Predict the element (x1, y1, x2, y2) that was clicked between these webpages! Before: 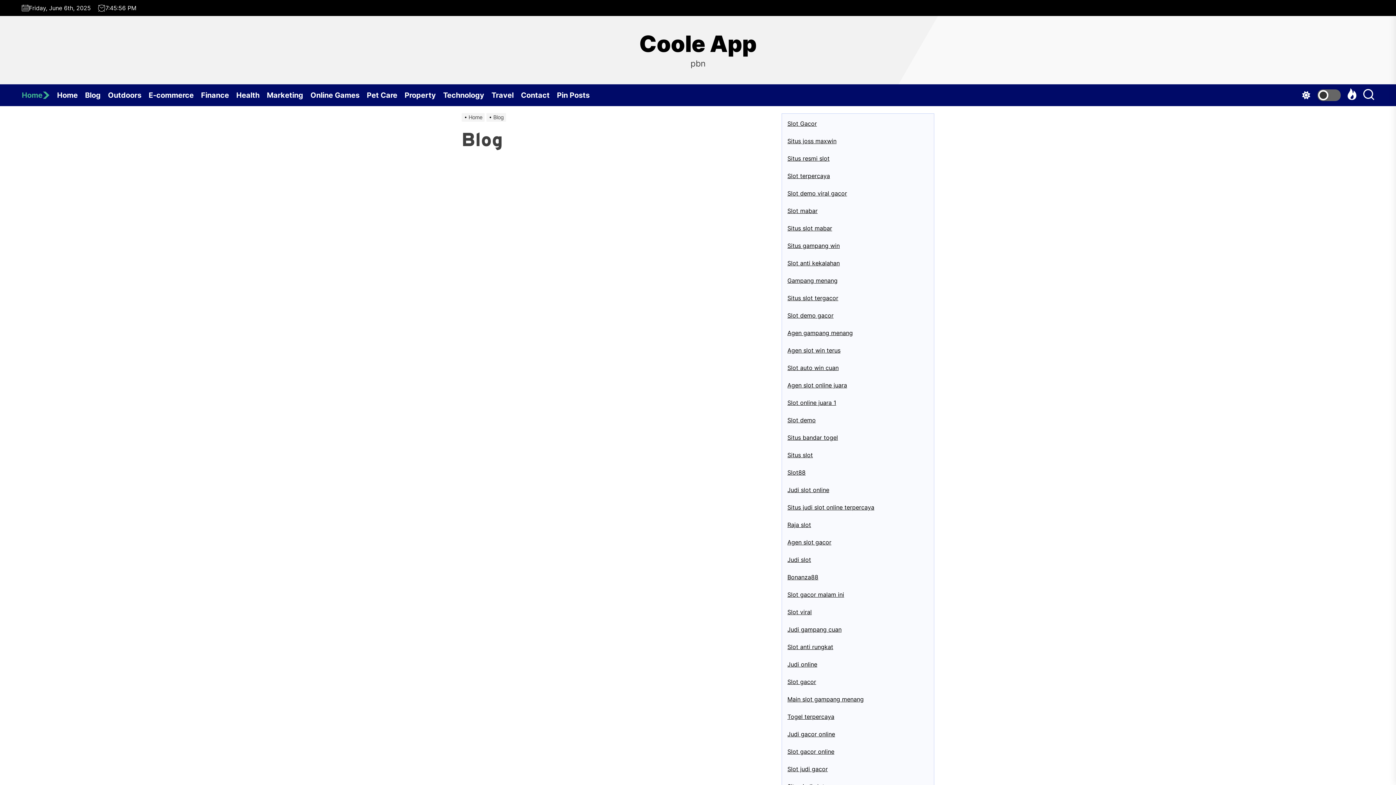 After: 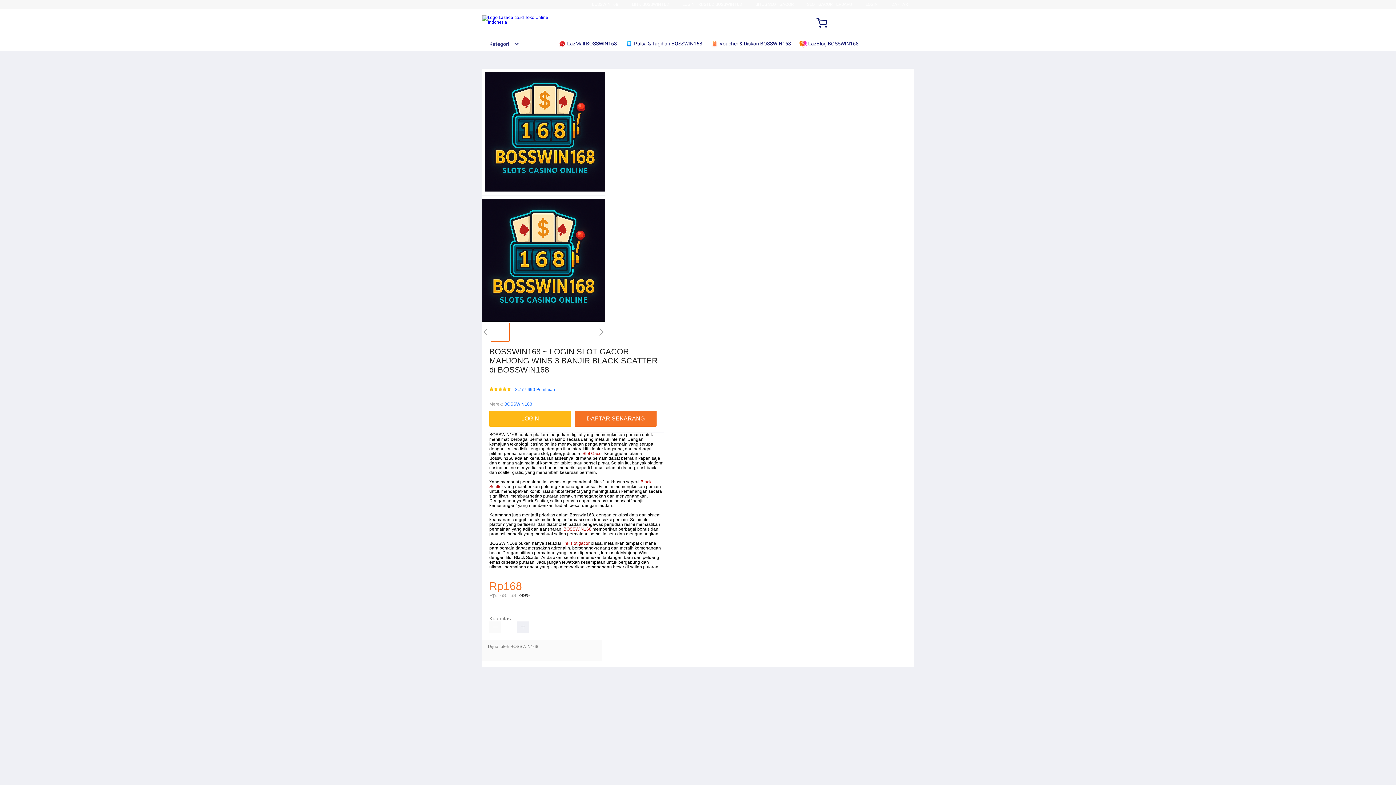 Action: label: Judi online bbox: (787, 661, 817, 668)